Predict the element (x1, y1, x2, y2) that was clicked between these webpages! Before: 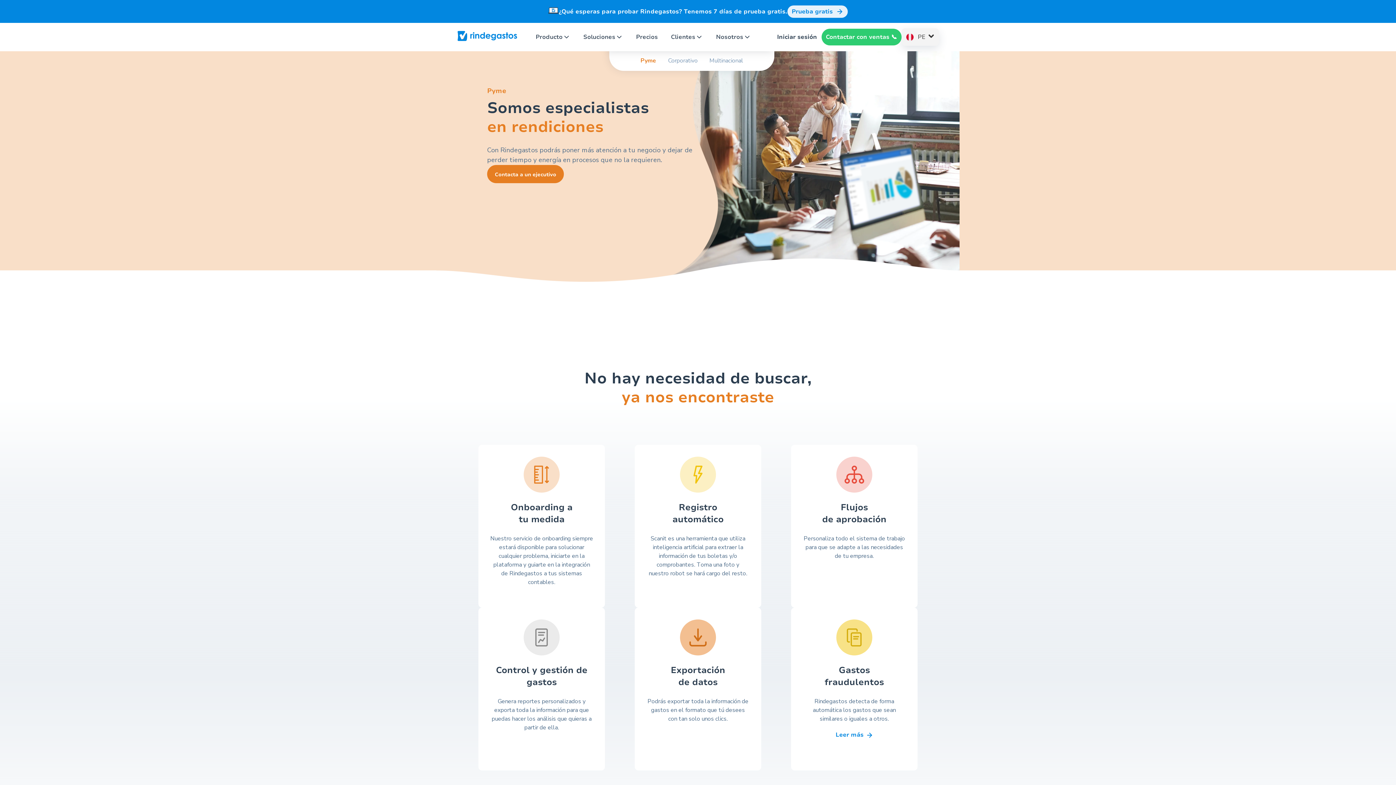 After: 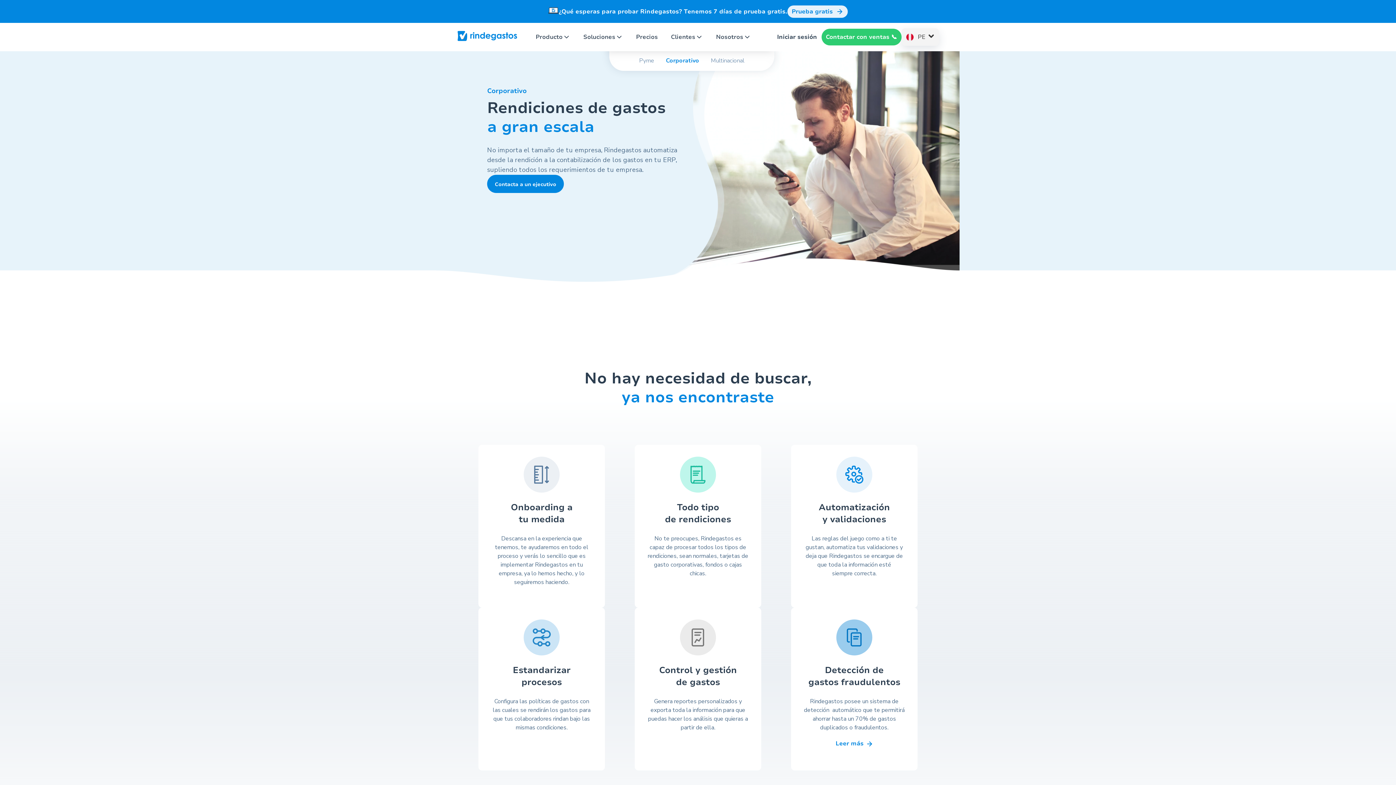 Action: bbox: (668, 56, 697, 64) label: Corporativo